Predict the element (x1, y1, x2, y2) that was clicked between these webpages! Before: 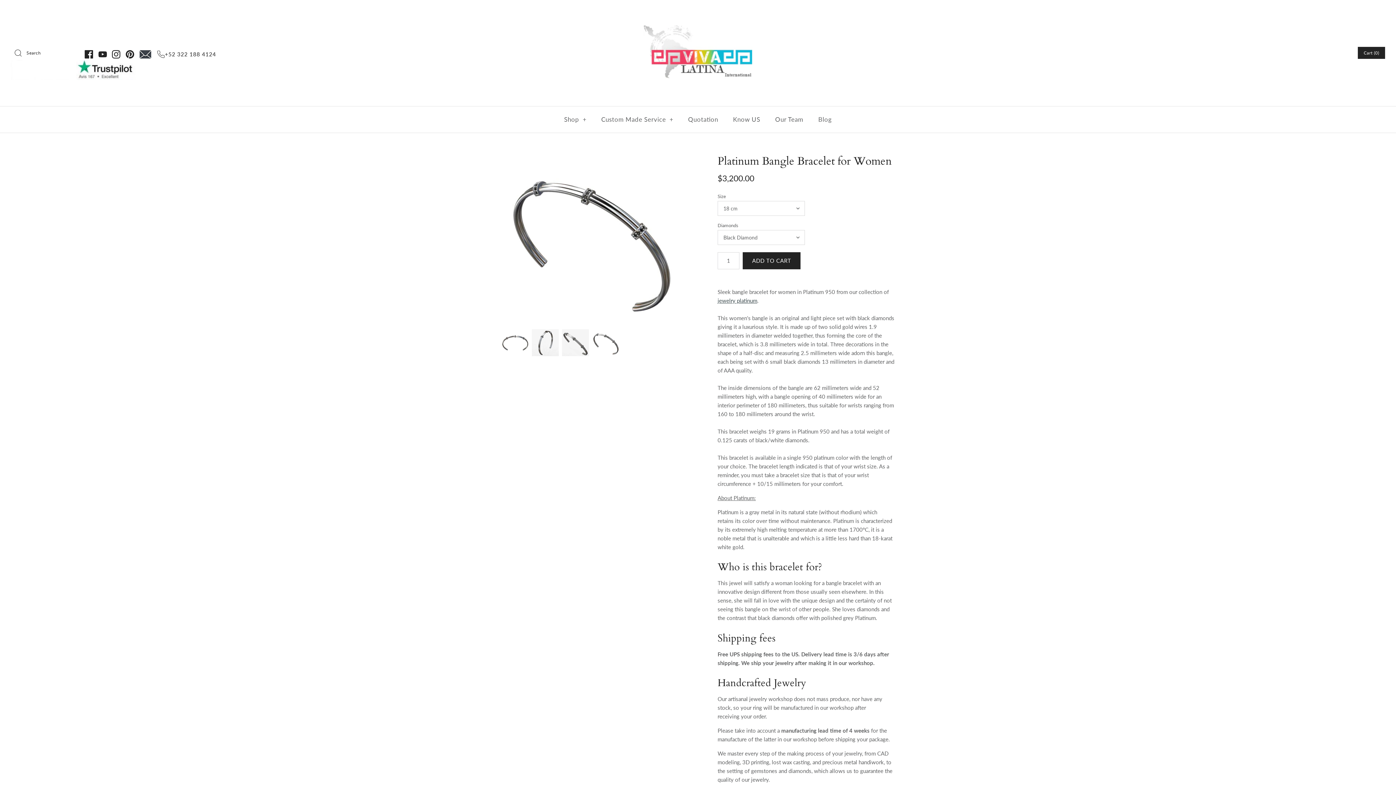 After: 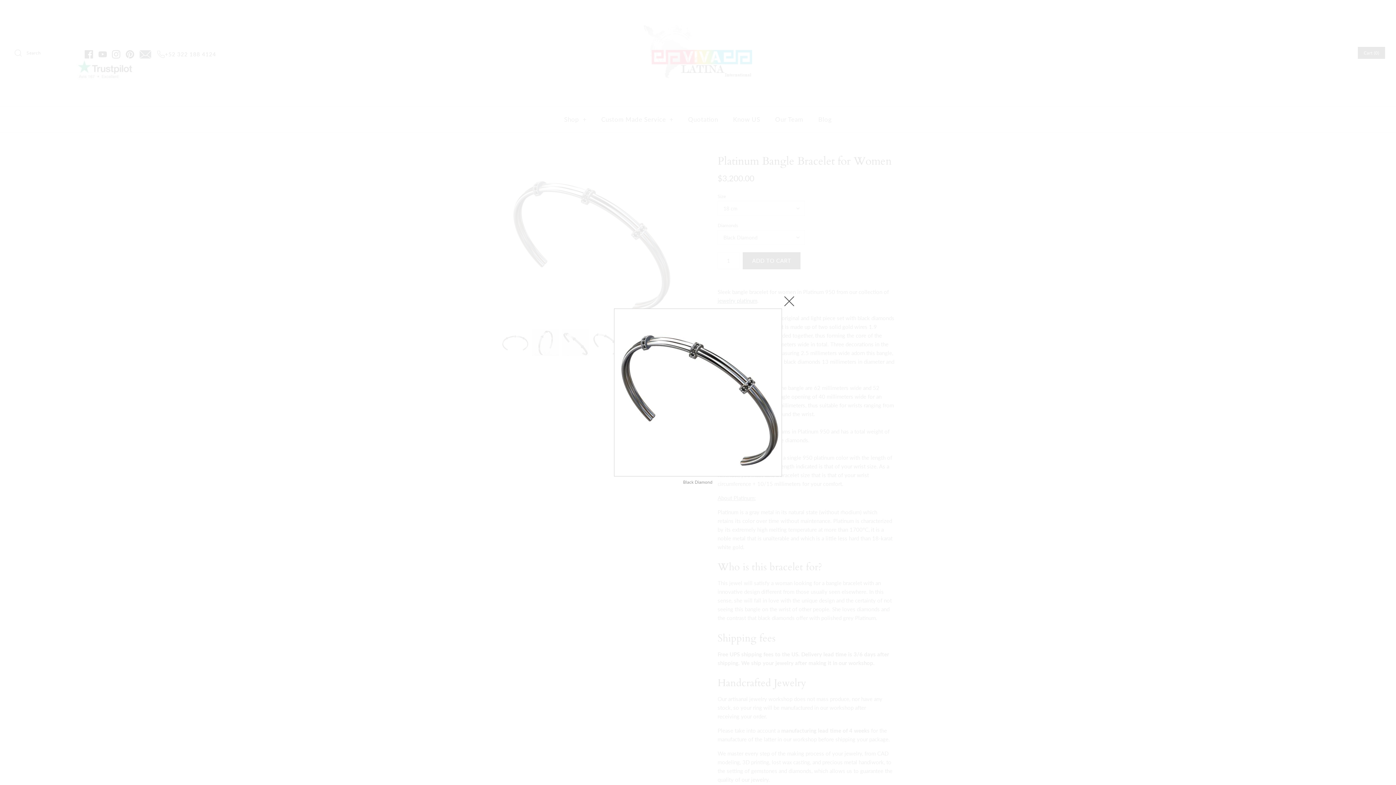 Action: bbox: (501, 154, 678, 322)